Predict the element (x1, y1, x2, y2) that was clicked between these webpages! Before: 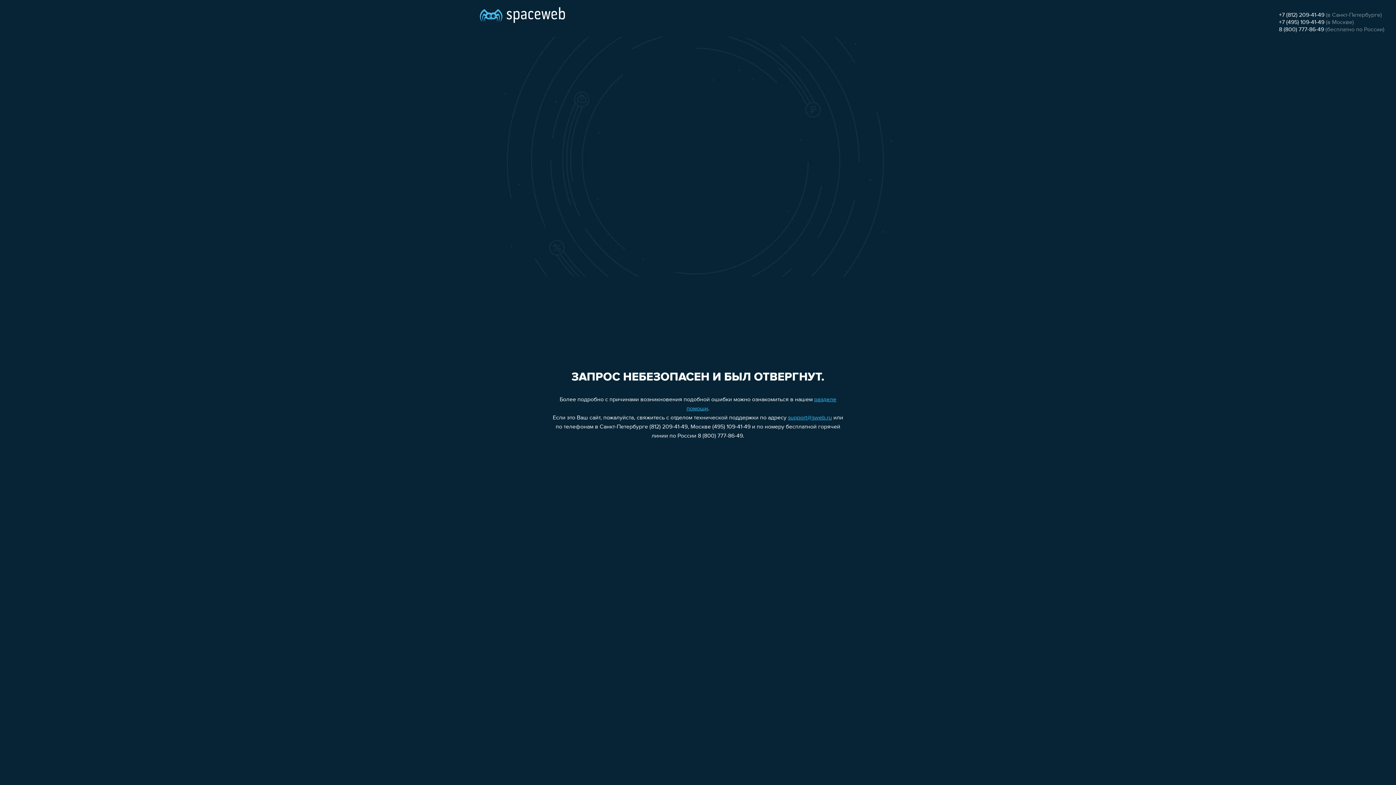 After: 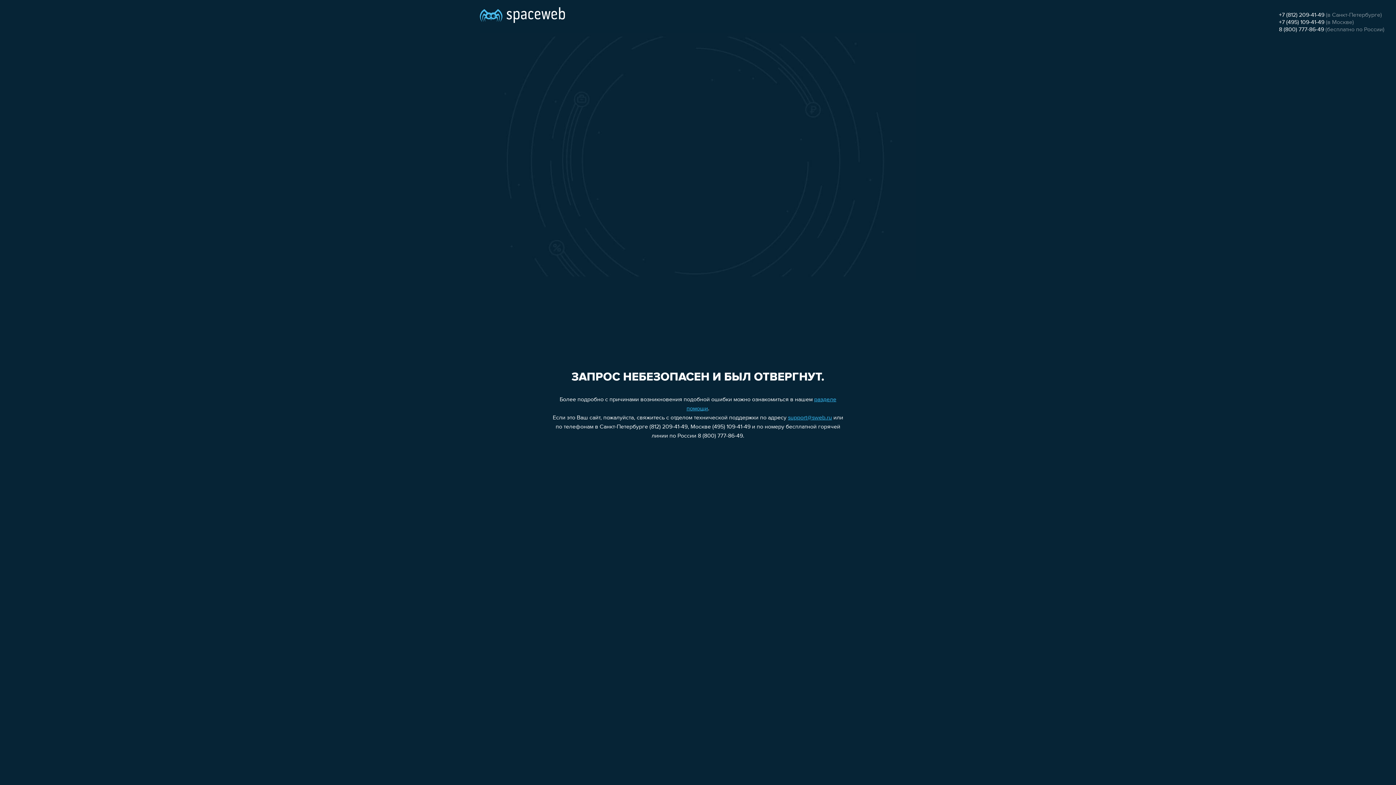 Action: label: support@sweb.ru bbox: (788, 415, 832, 421)